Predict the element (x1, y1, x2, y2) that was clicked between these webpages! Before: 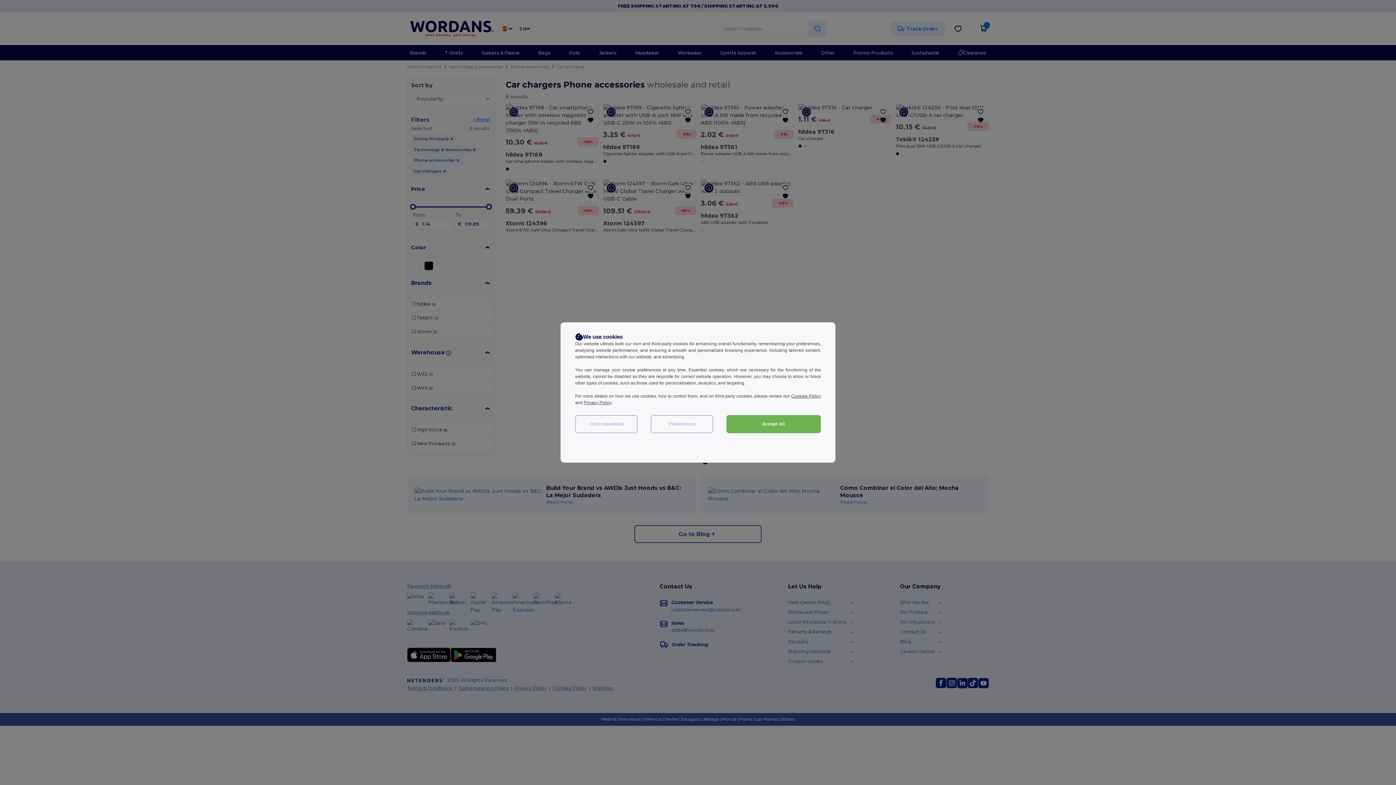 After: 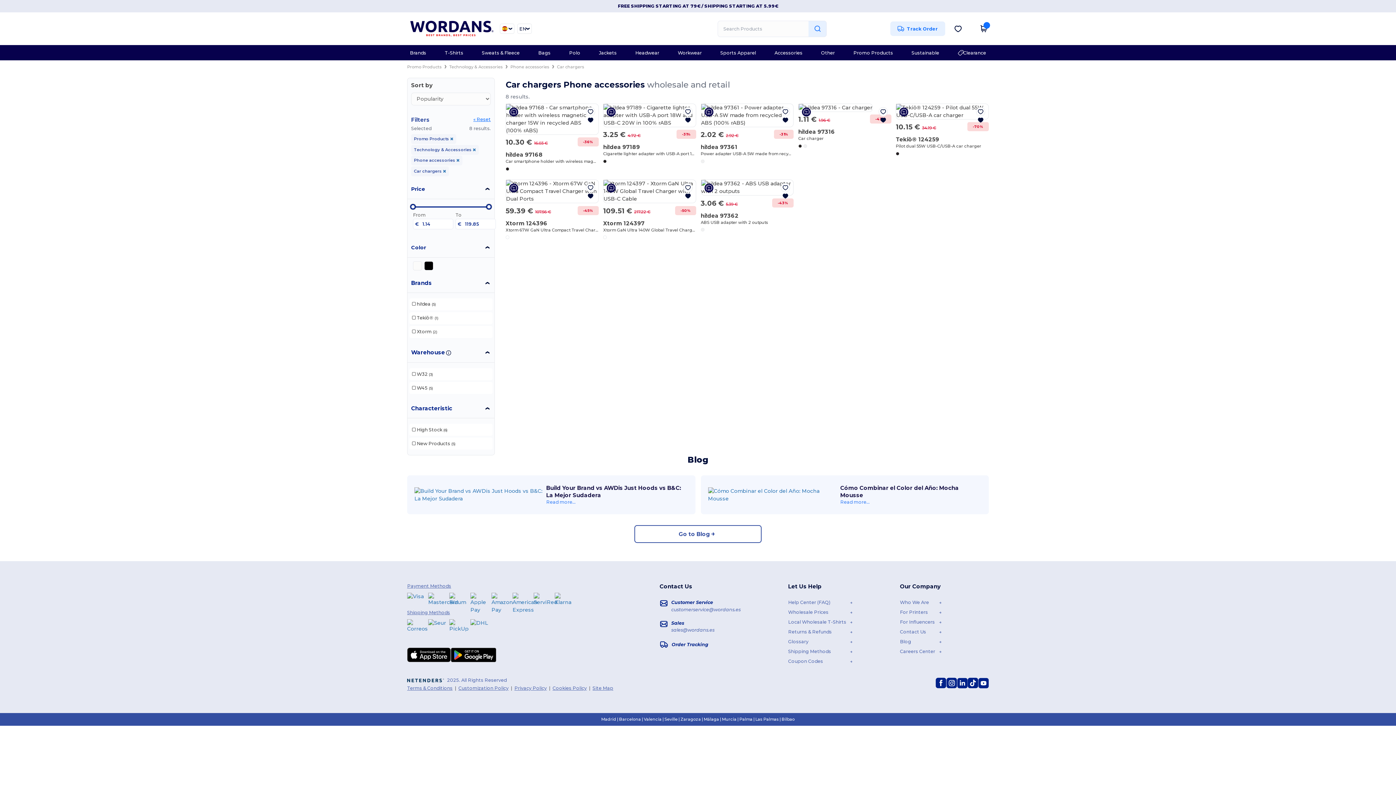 Action: bbox: (575, 415, 637, 433) label: Only essentials